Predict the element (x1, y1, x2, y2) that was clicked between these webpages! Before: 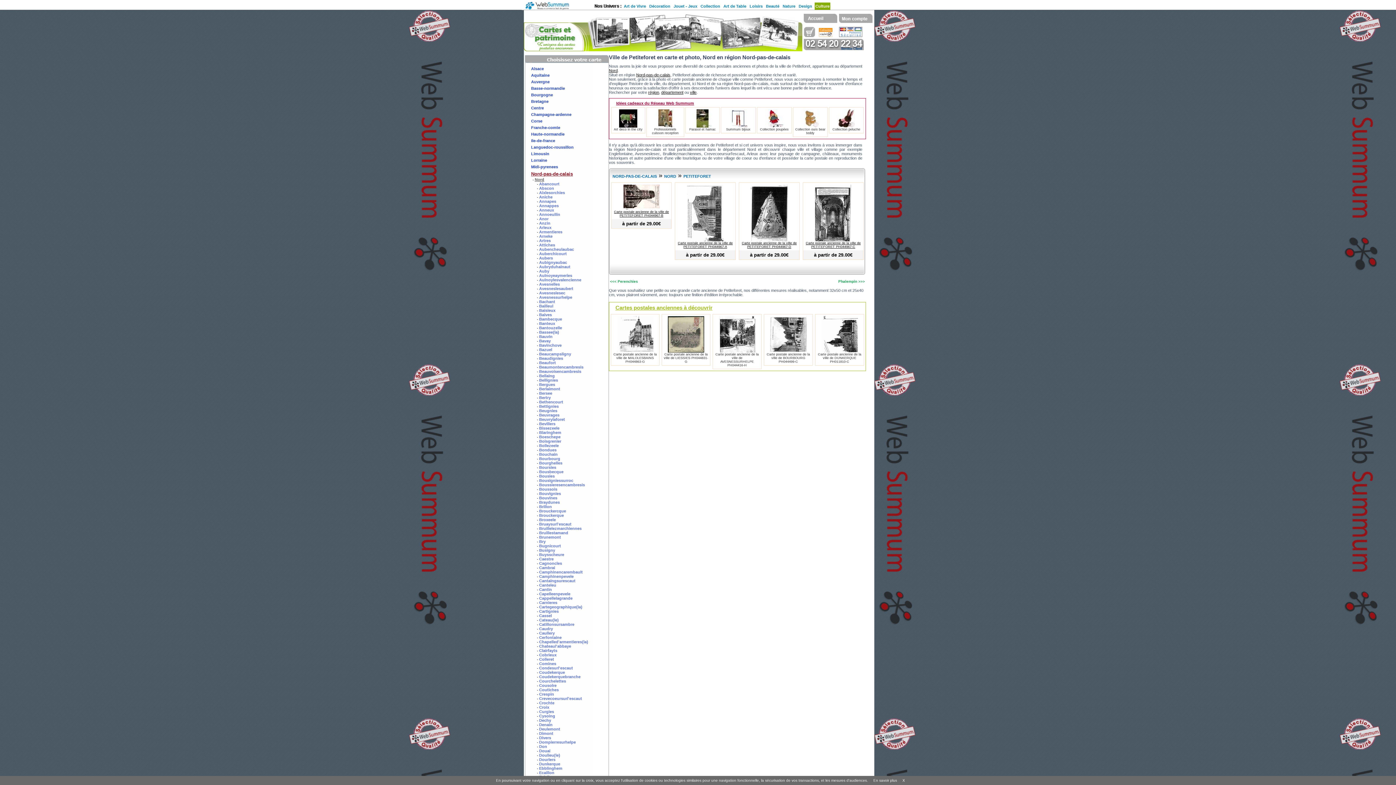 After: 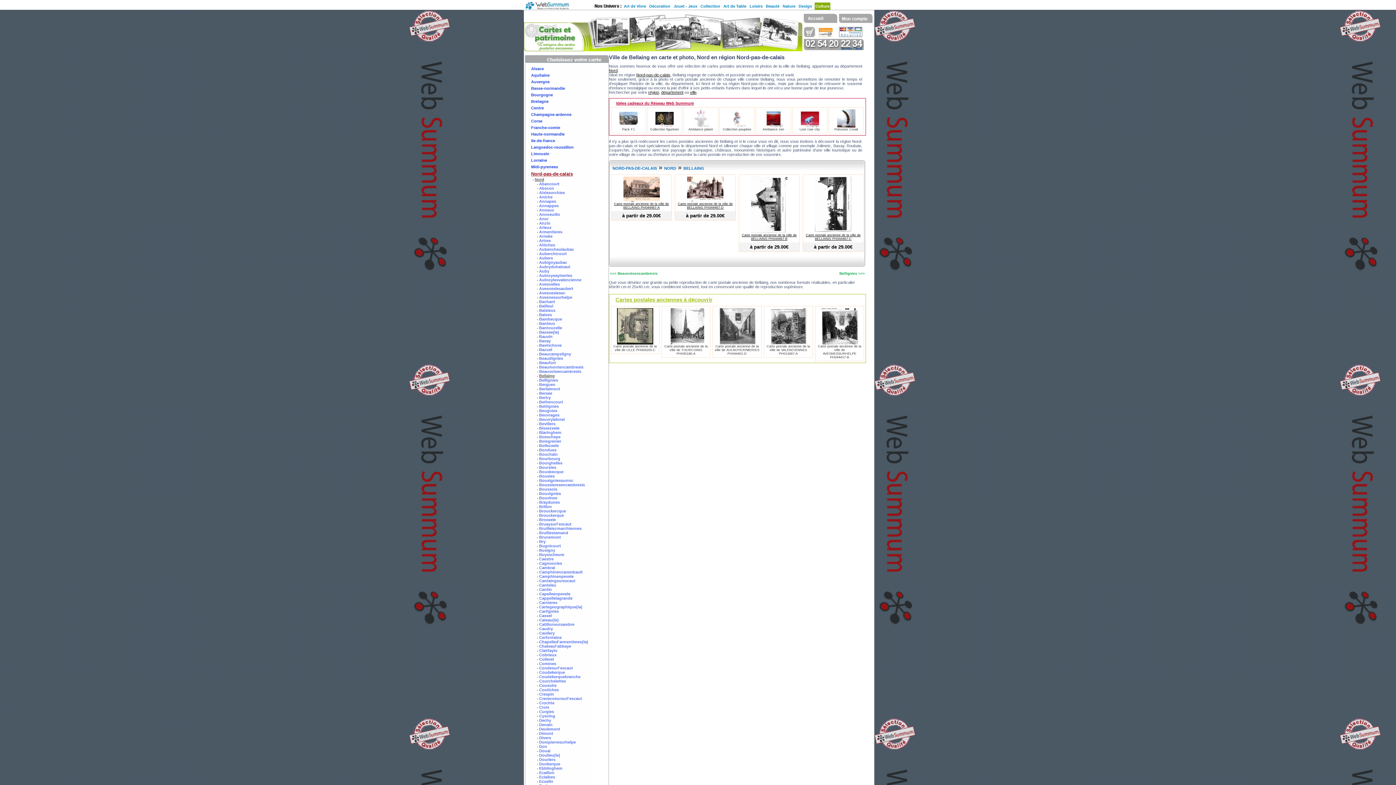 Action: bbox: (539, 373, 554, 378) label: Bellaing